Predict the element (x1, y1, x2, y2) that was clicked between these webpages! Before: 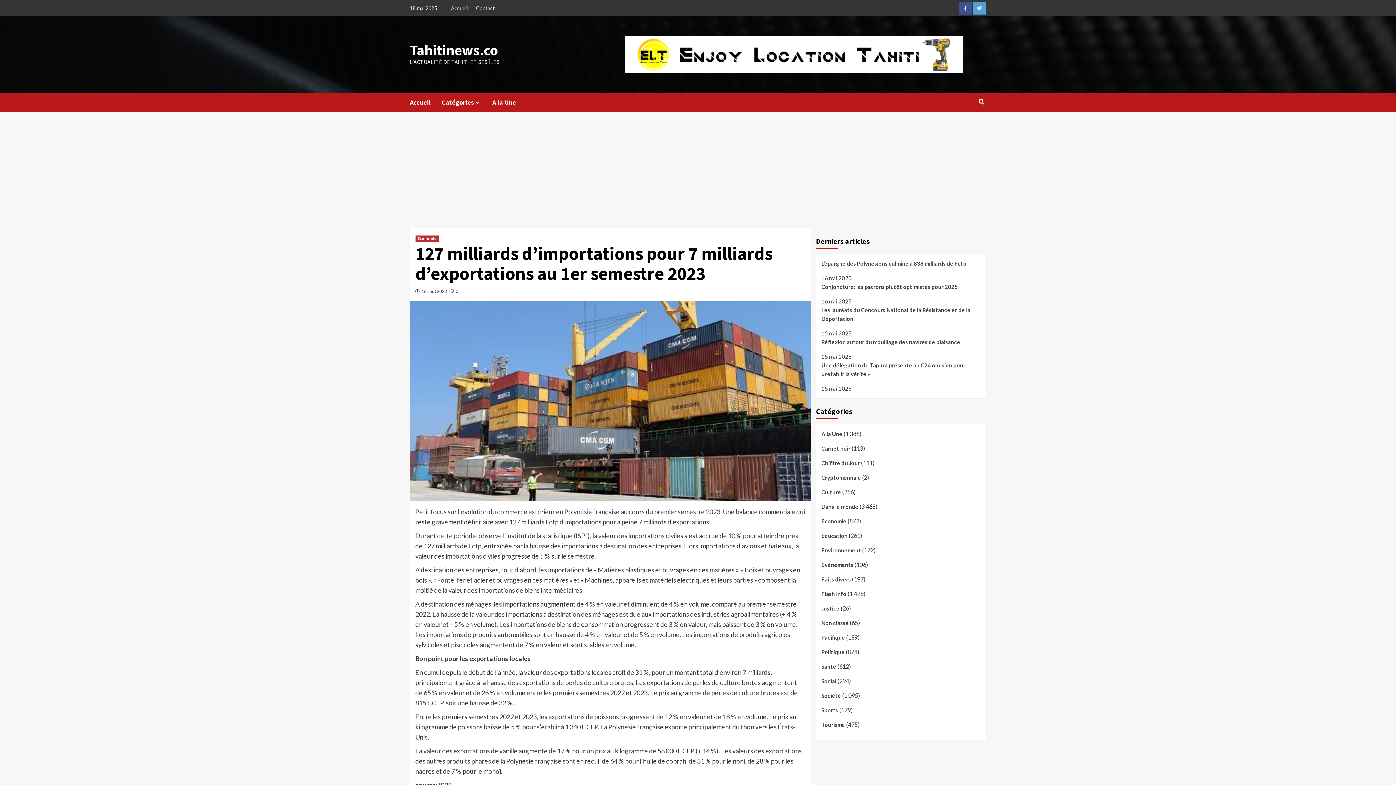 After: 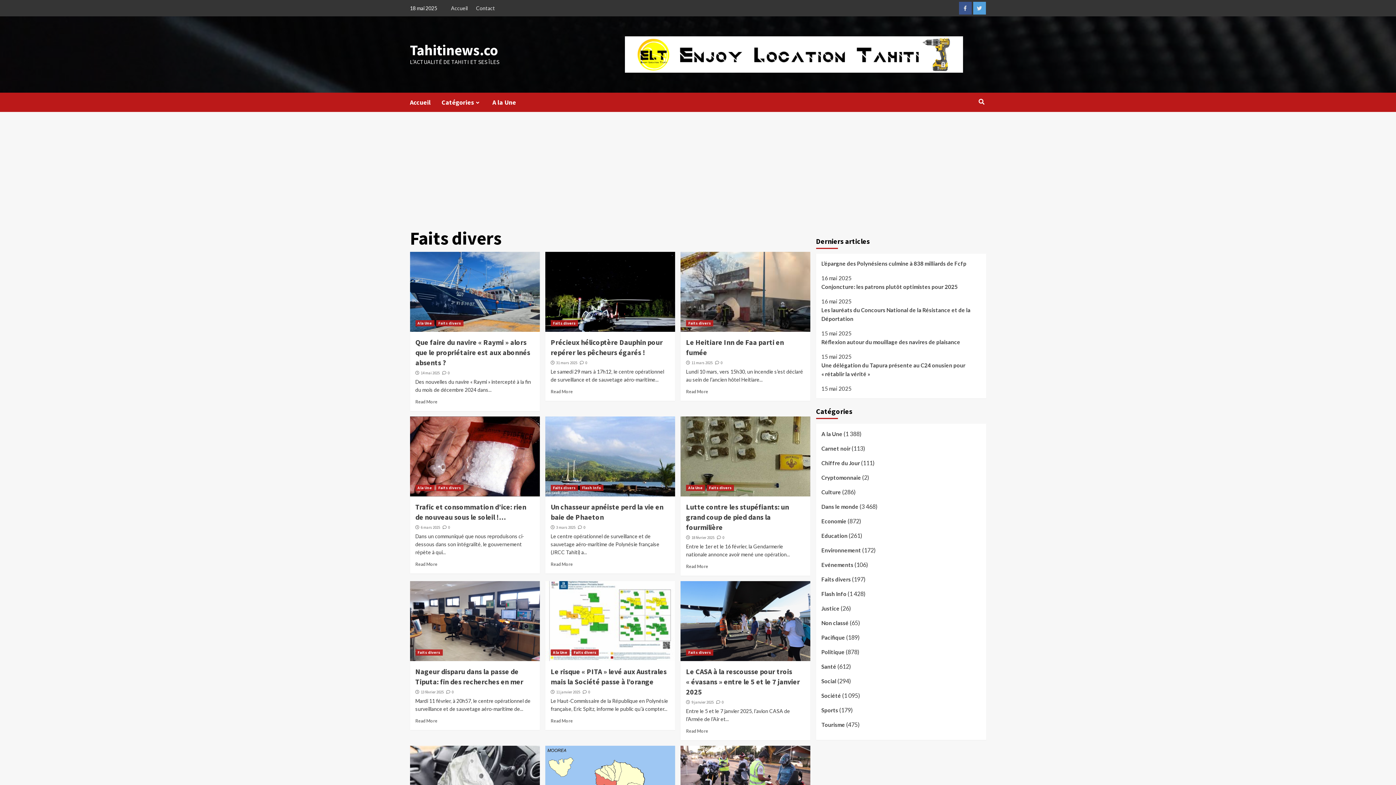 Action: label: Faits divers bbox: (821, 575, 851, 589)